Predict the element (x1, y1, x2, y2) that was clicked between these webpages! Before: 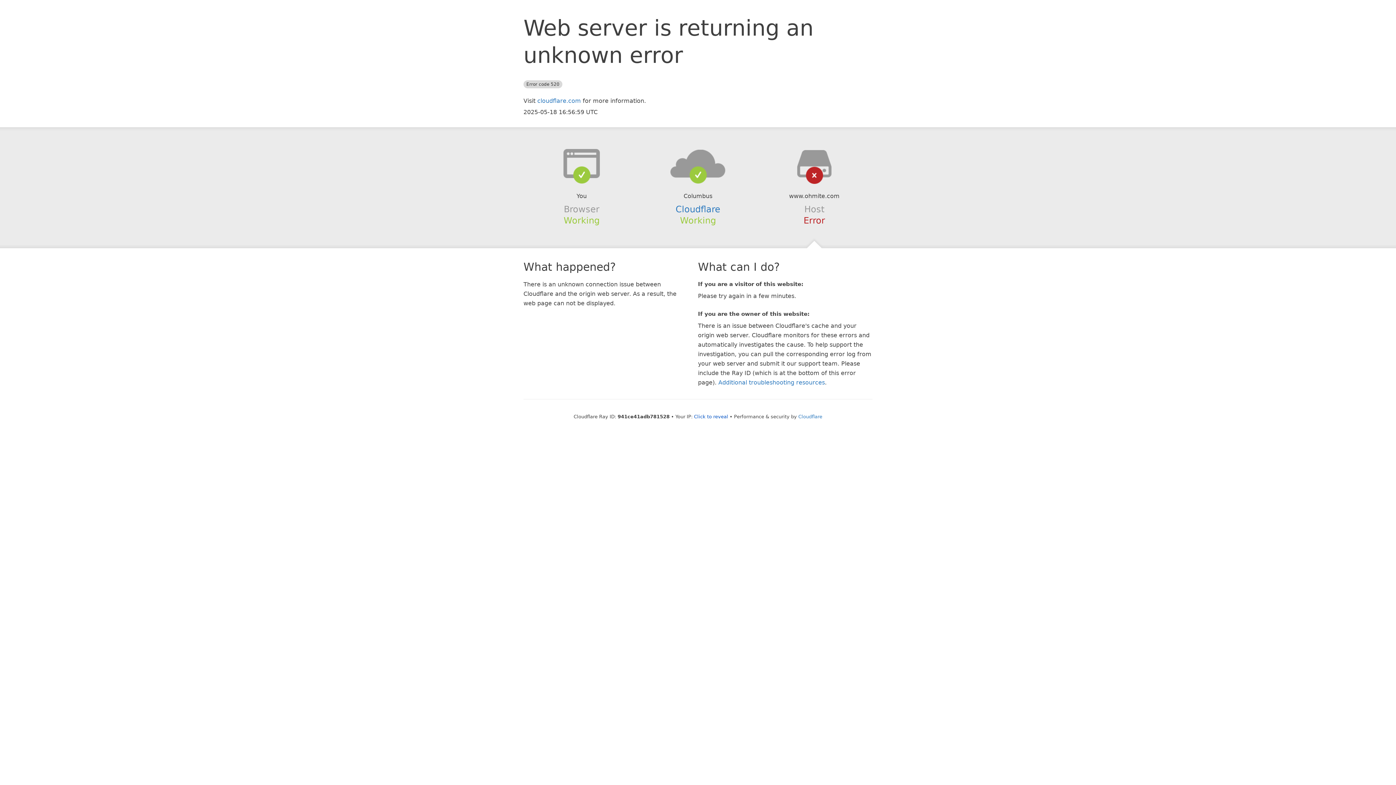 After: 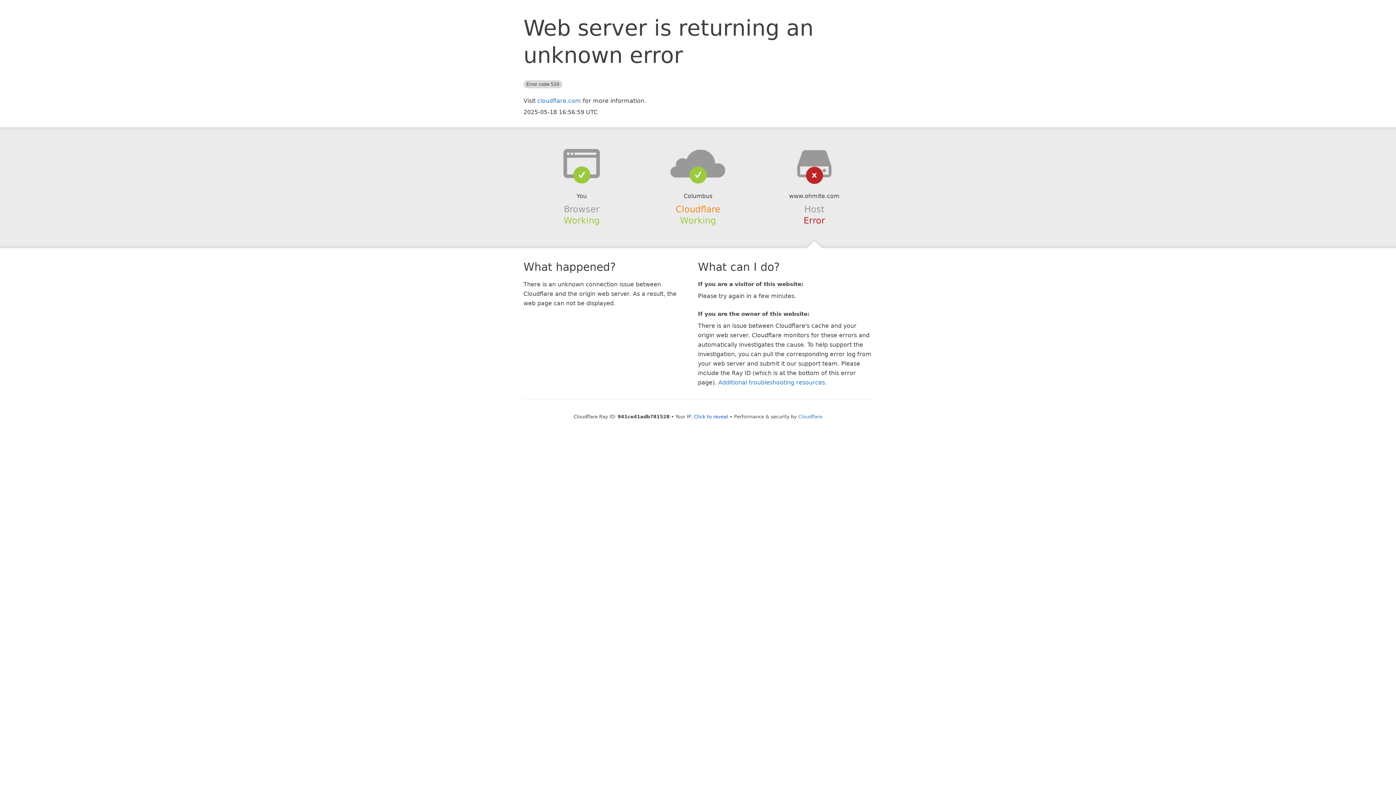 Action: label: Cloudflare bbox: (675, 204, 720, 214)